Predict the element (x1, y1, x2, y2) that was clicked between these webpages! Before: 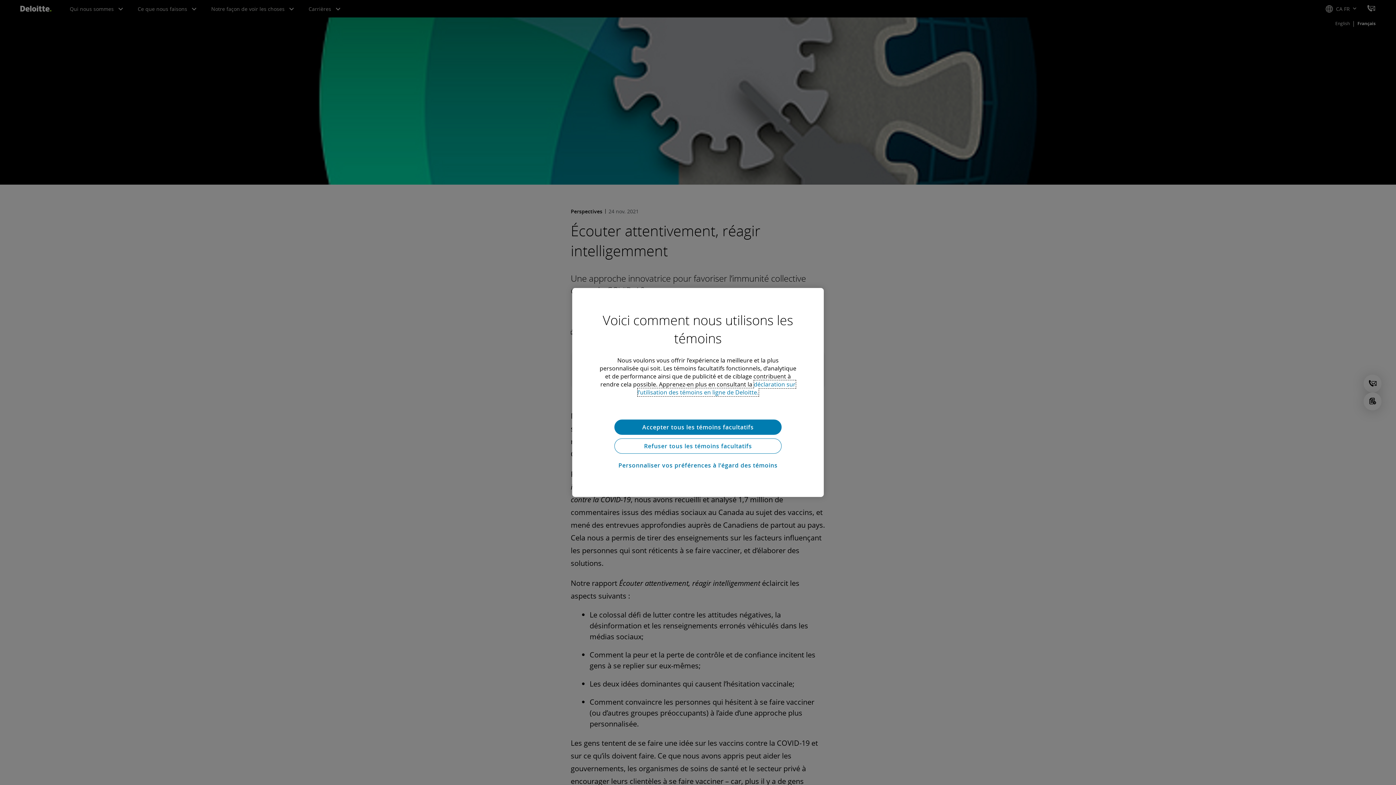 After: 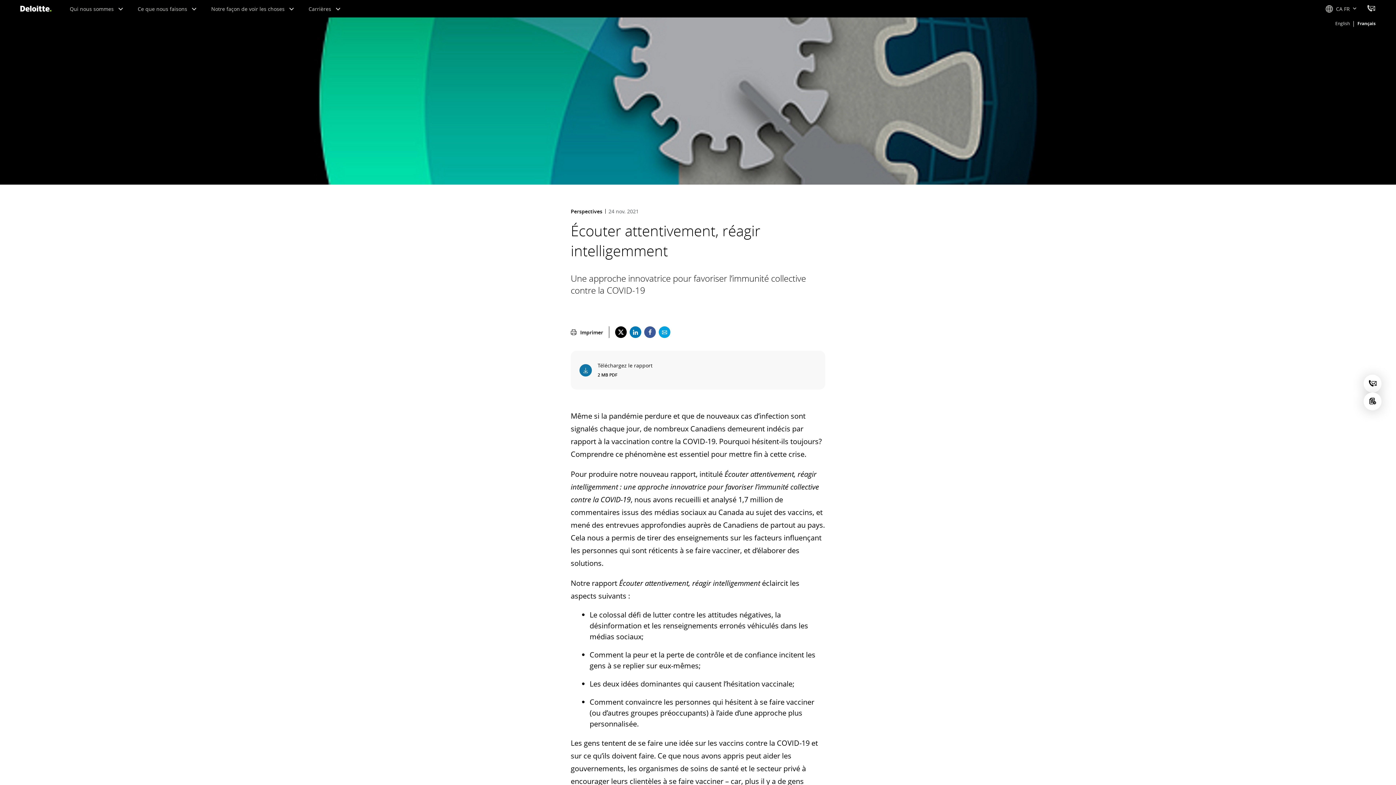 Action: bbox: (614, 419, 781, 435) label: Accepter tous les témoins facultatifs